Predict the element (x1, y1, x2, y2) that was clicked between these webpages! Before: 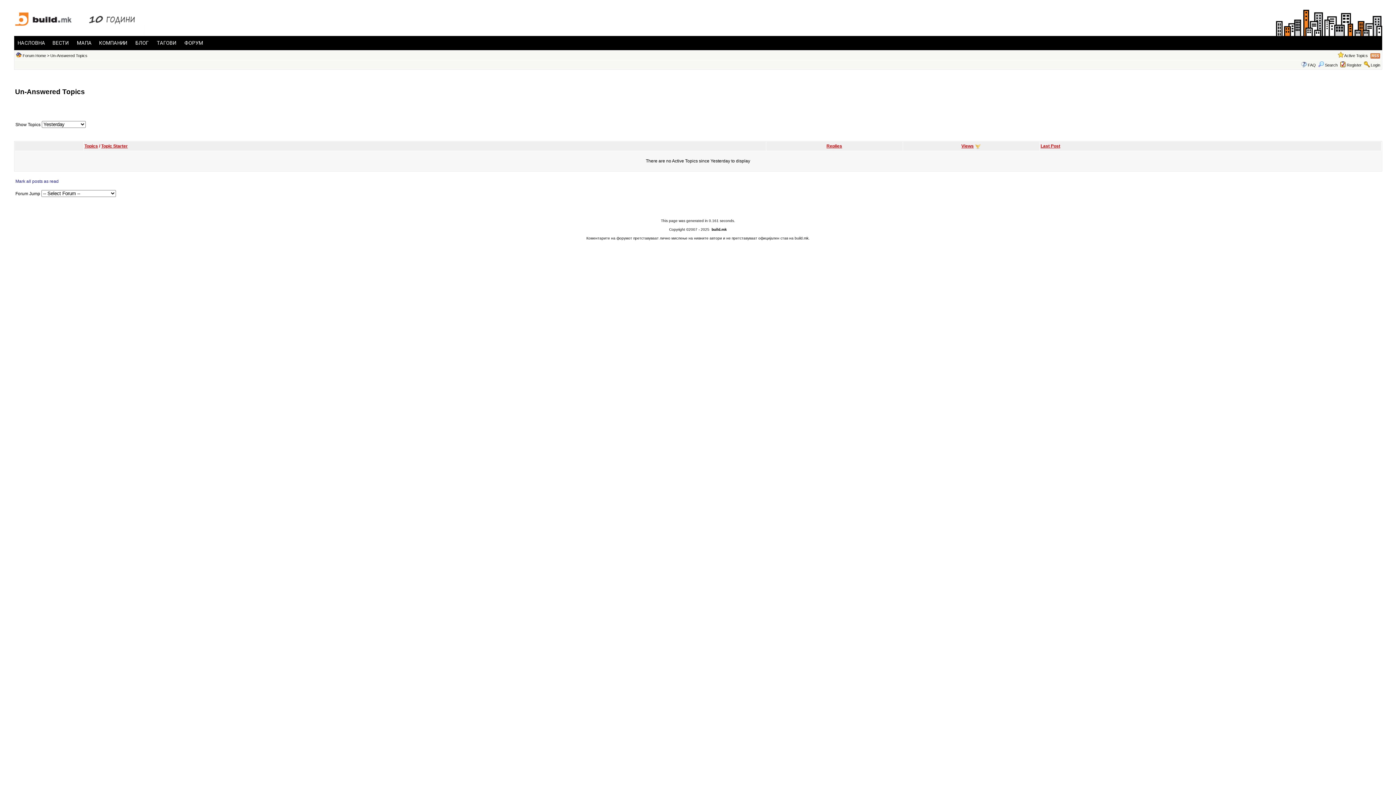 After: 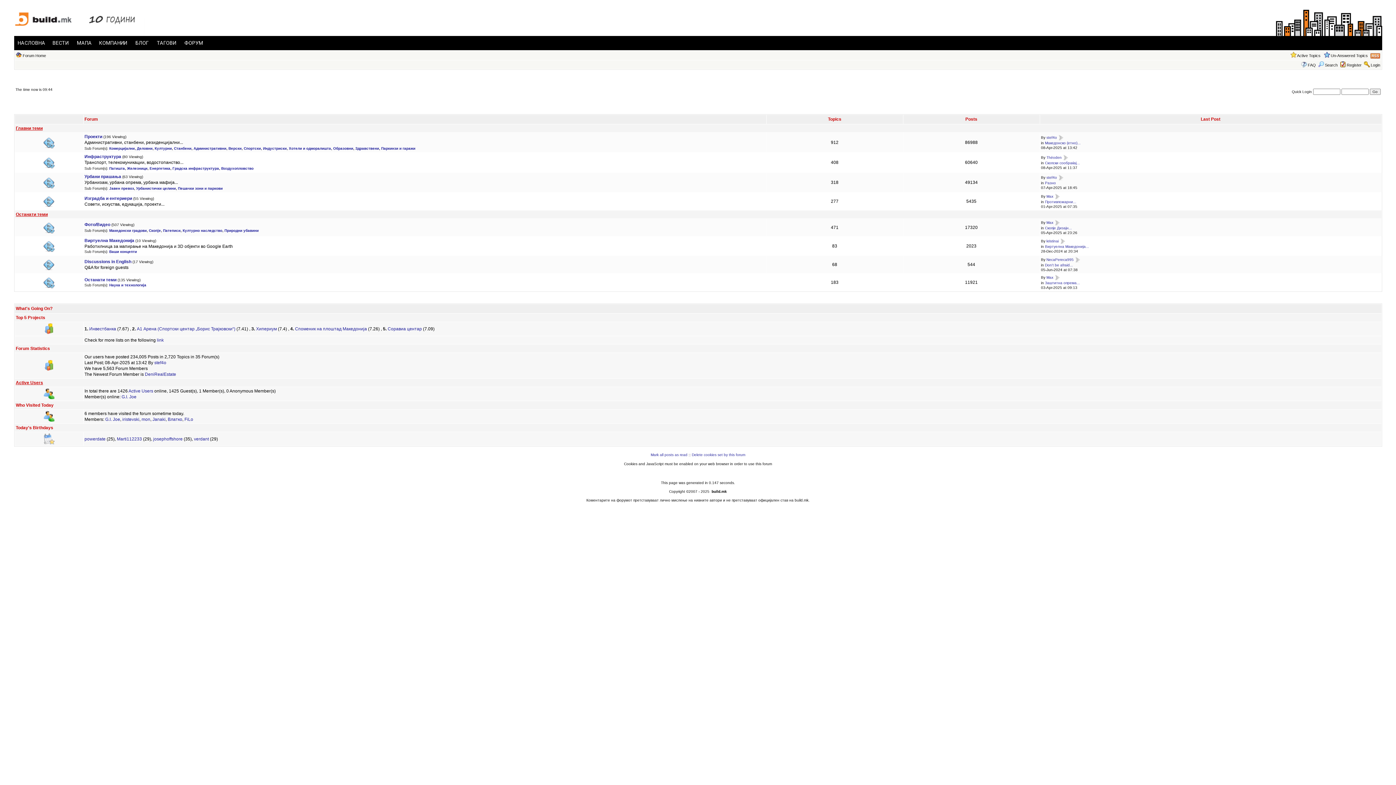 Action: bbox: (14, 16, 143, 21)